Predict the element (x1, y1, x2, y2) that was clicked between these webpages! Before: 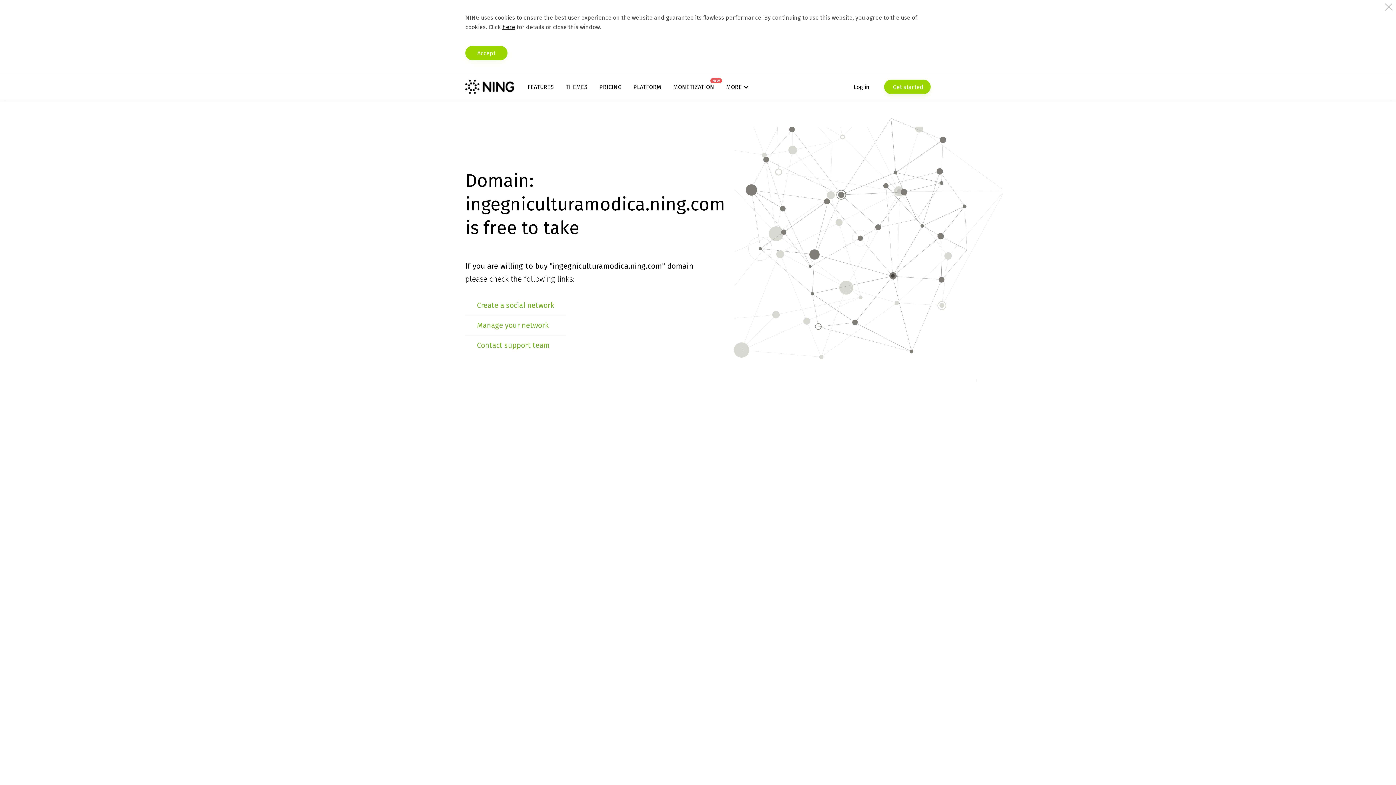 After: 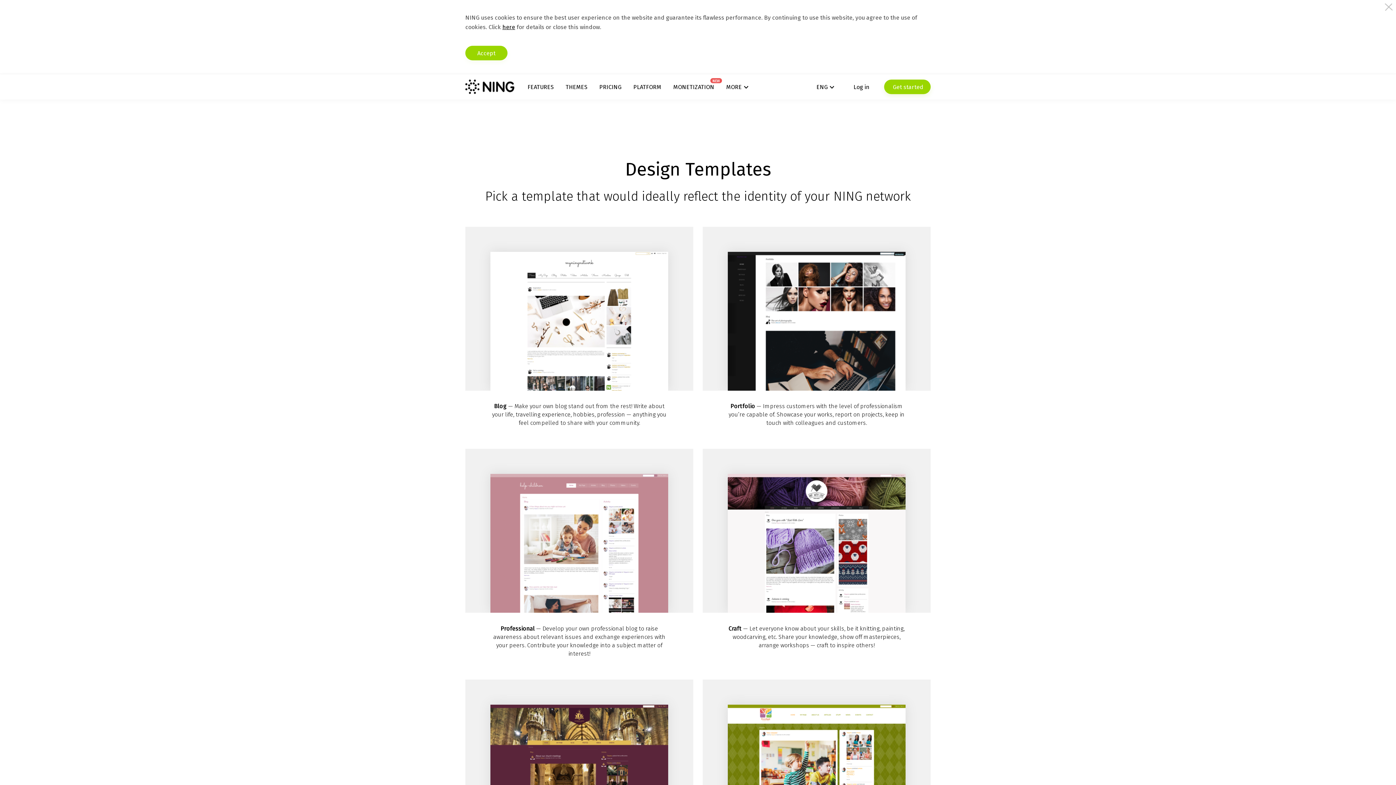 Action: bbox: (565, 83, 587, 90) label: THEMES